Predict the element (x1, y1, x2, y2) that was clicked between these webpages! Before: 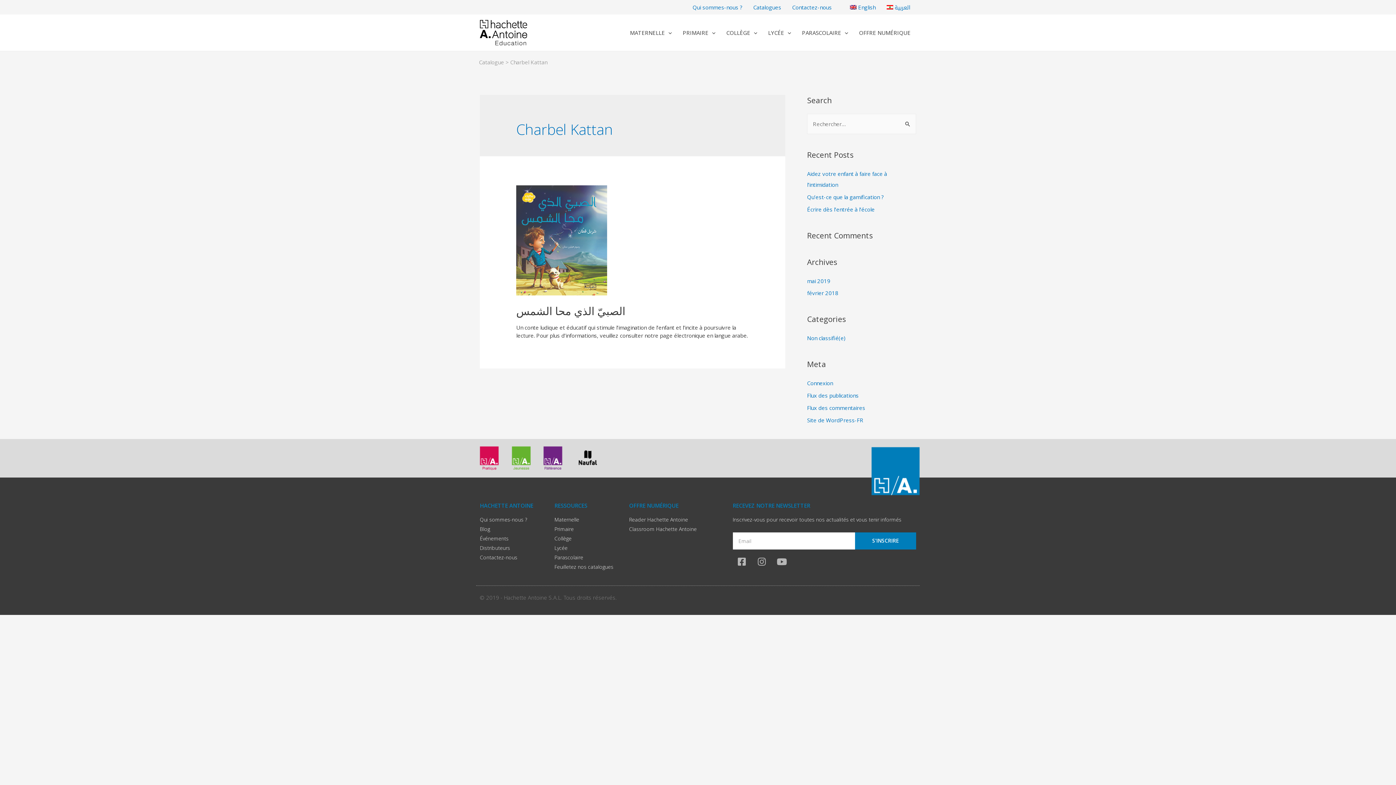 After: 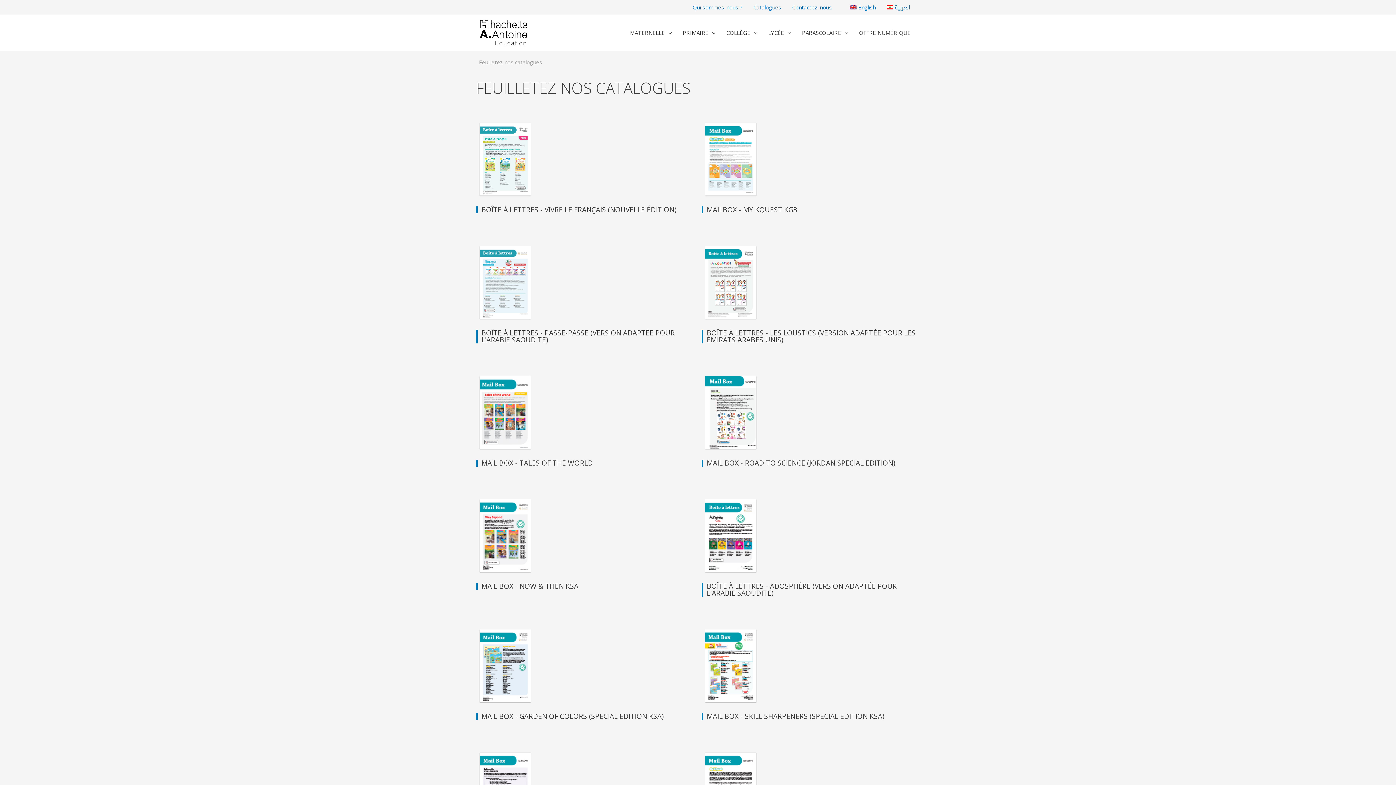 Action: label: Feuilletez nos catalogues​ bbox: (554, 563, 621, 570)